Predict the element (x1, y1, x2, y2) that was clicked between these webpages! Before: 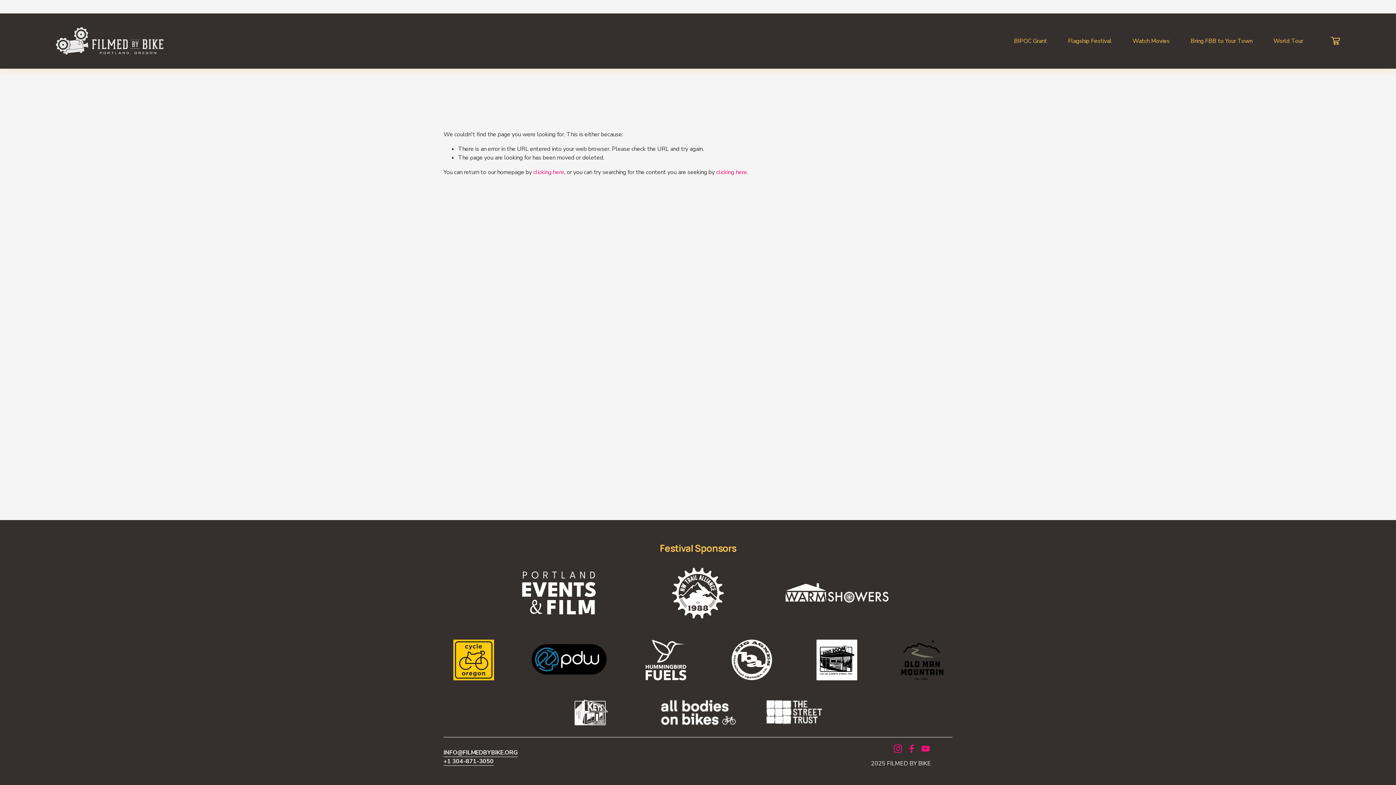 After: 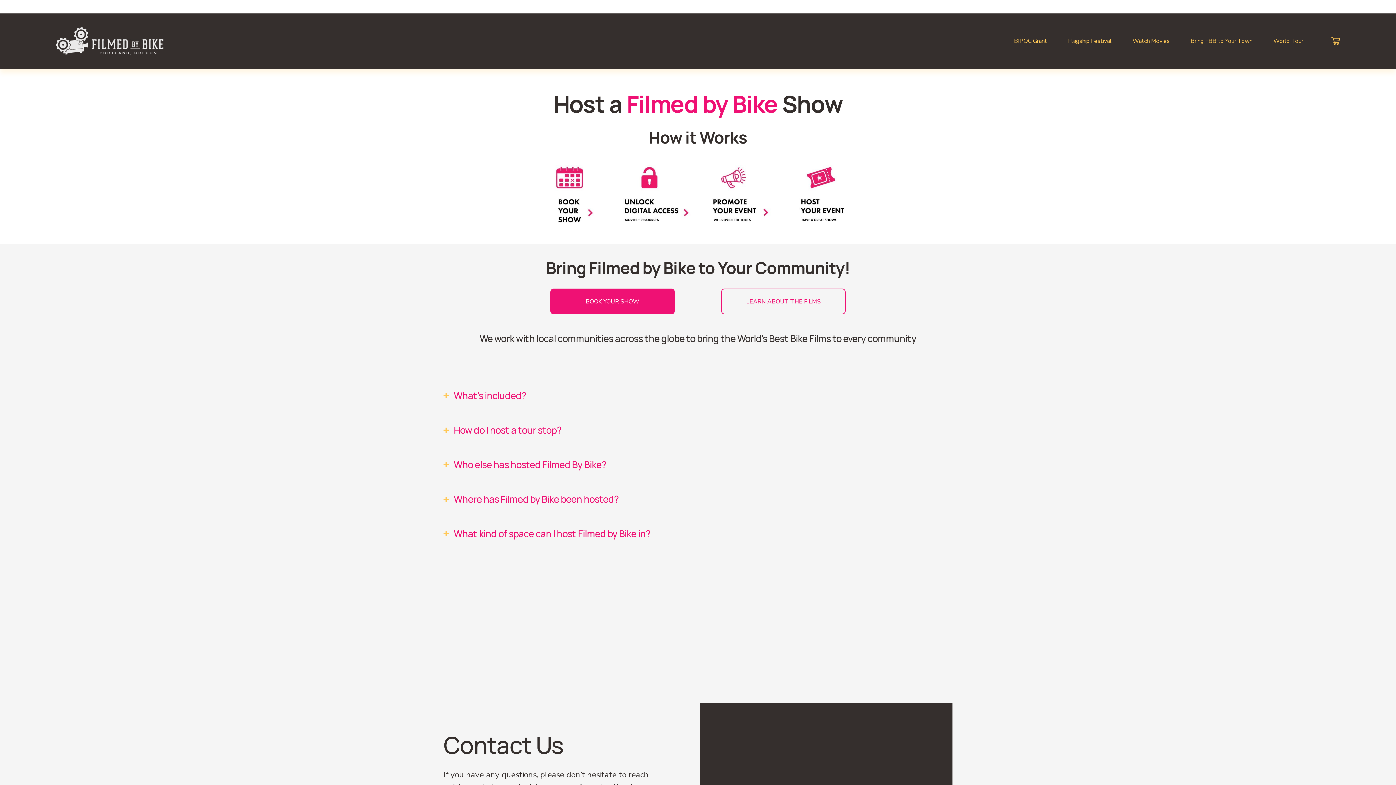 Action: bbox: (1190, 36, 1252, 45) label: Bring FBB to Your Town